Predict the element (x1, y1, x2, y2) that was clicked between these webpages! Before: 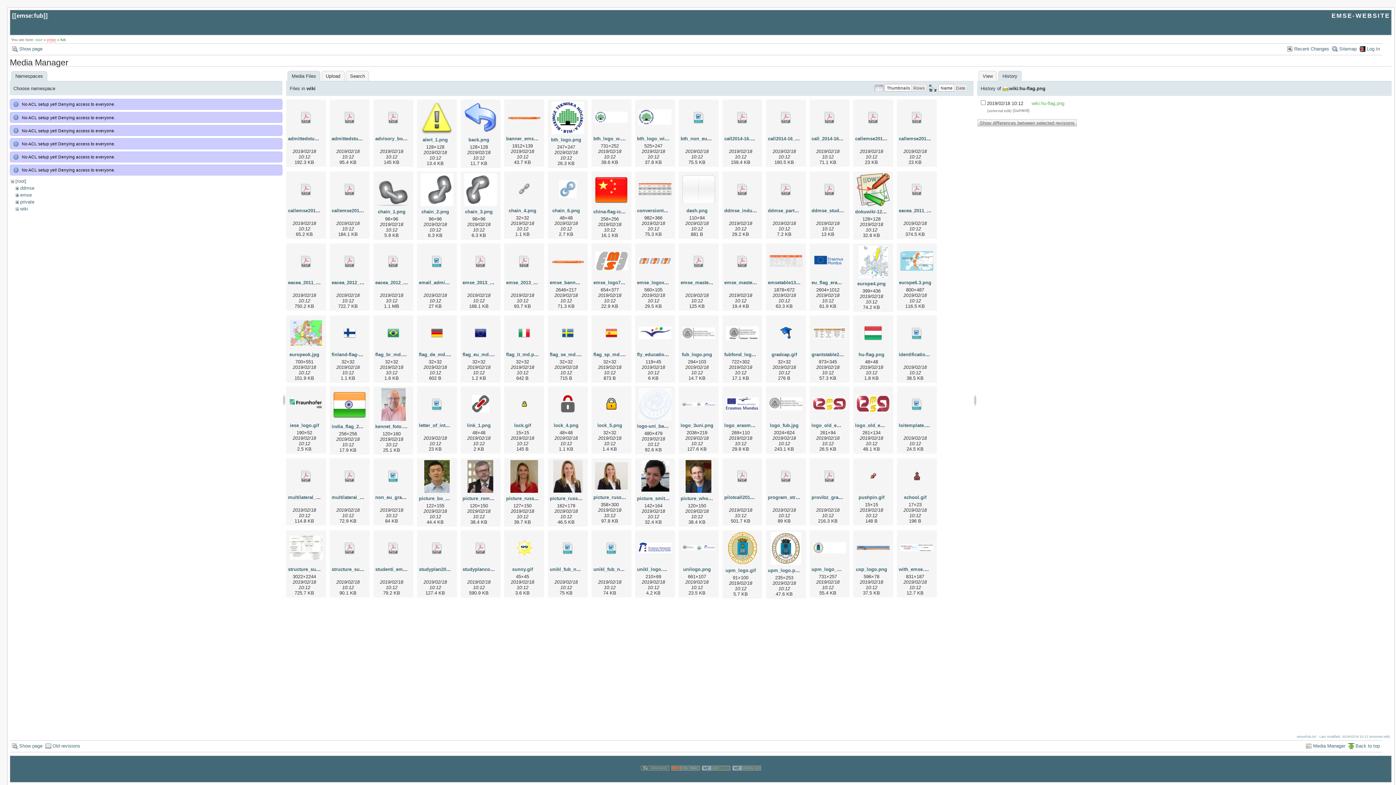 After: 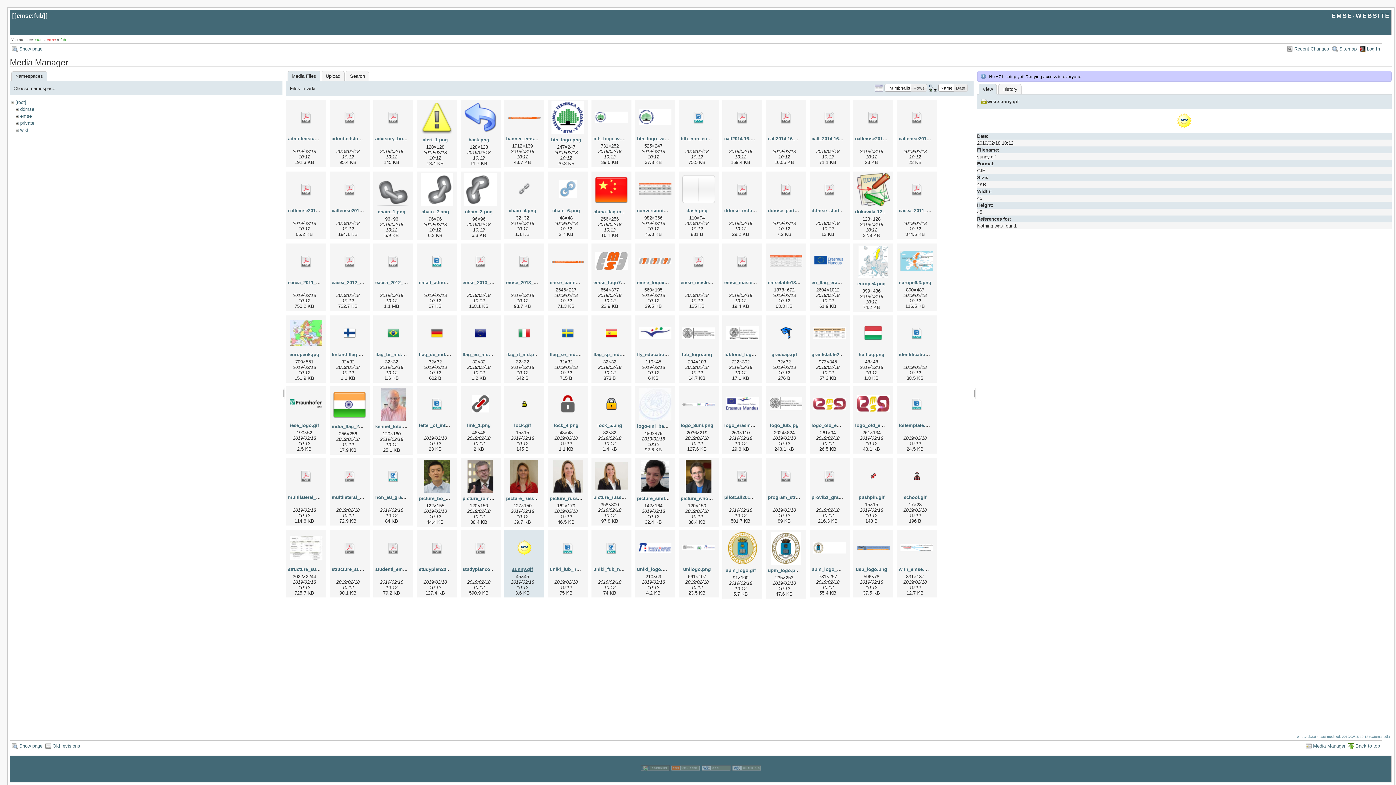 Action: label: sunny.gif bbox: (512, 566, 532, 572)